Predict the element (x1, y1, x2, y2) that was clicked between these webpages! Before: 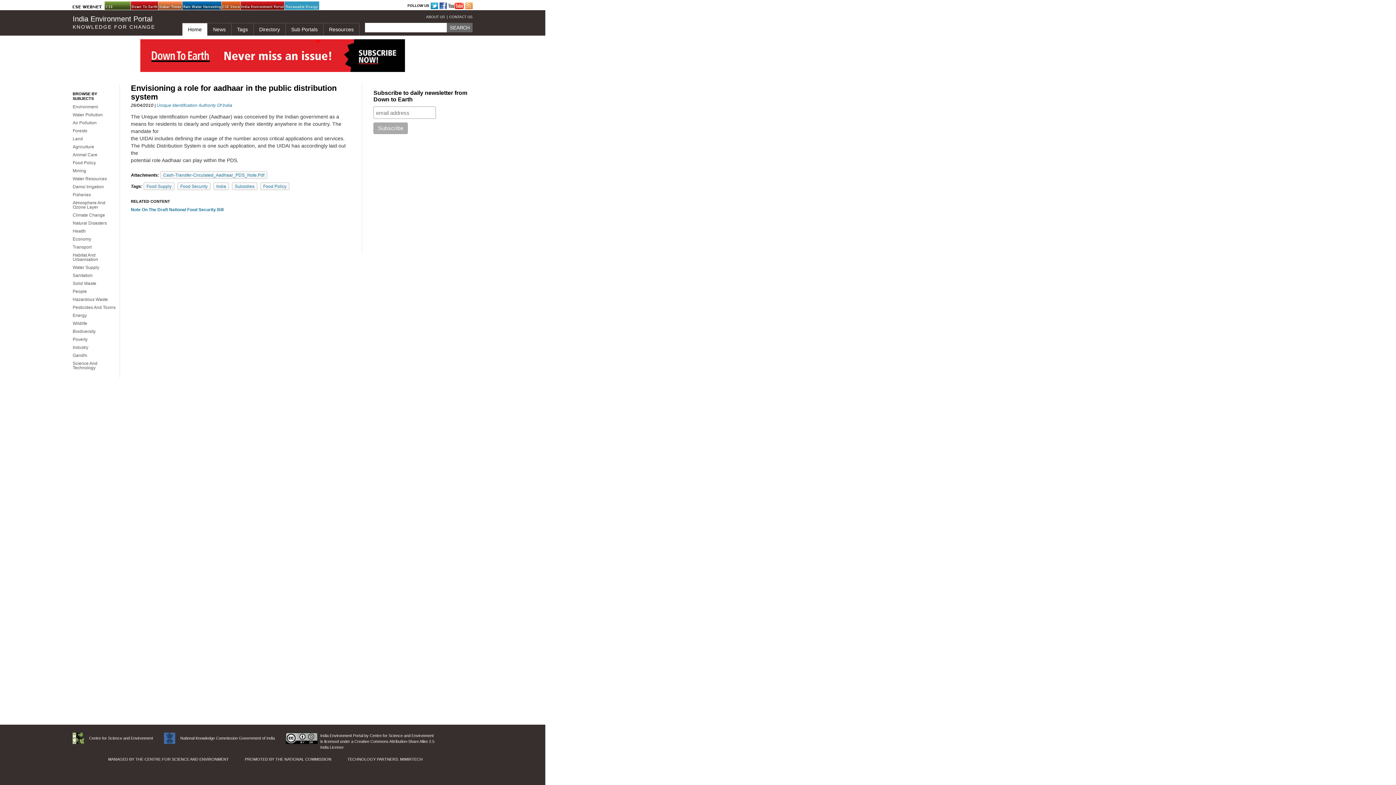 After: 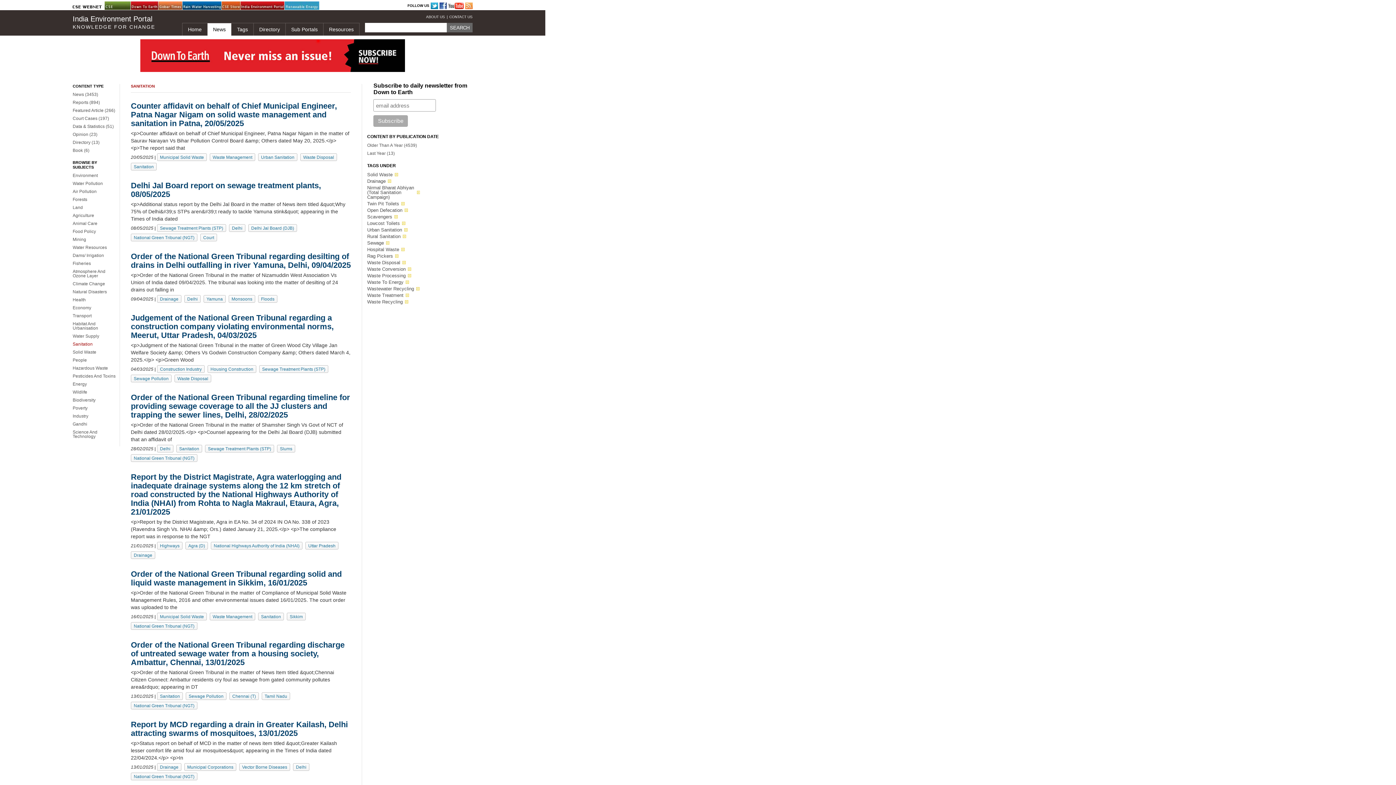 Action: label: Sanitation bbox: (72, 273, 92, 278)